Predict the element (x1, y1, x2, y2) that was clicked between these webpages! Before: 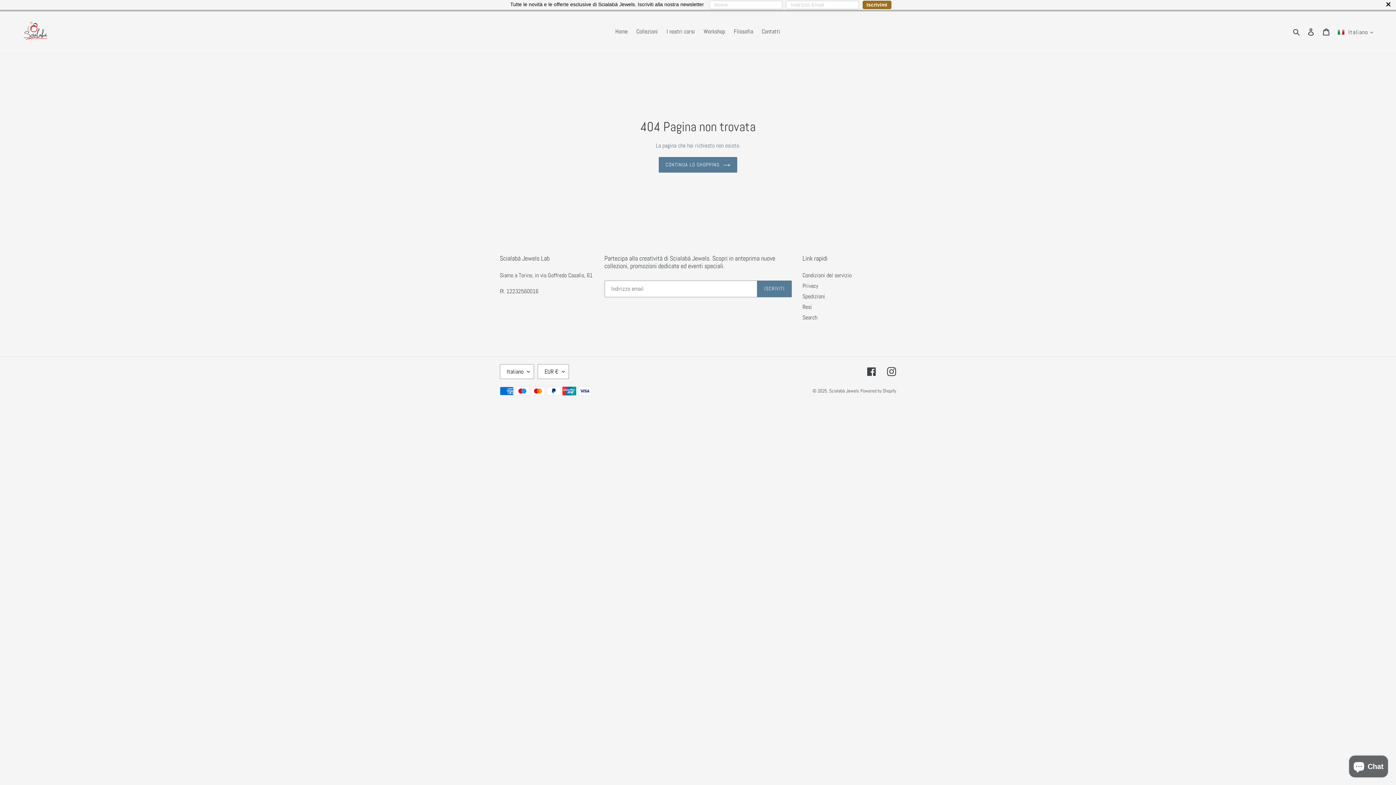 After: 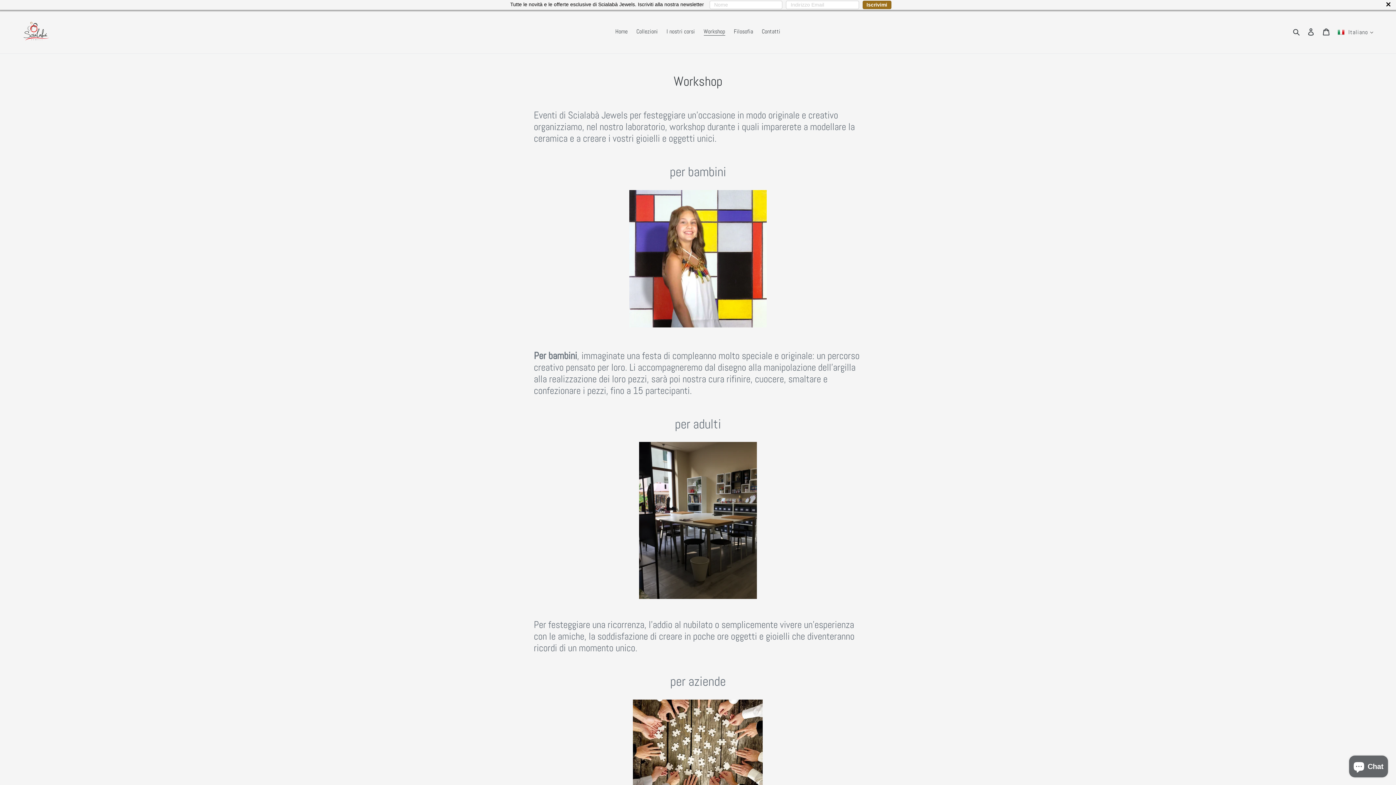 Action: bbox: (700, 26, 728, 37) label: Workshop